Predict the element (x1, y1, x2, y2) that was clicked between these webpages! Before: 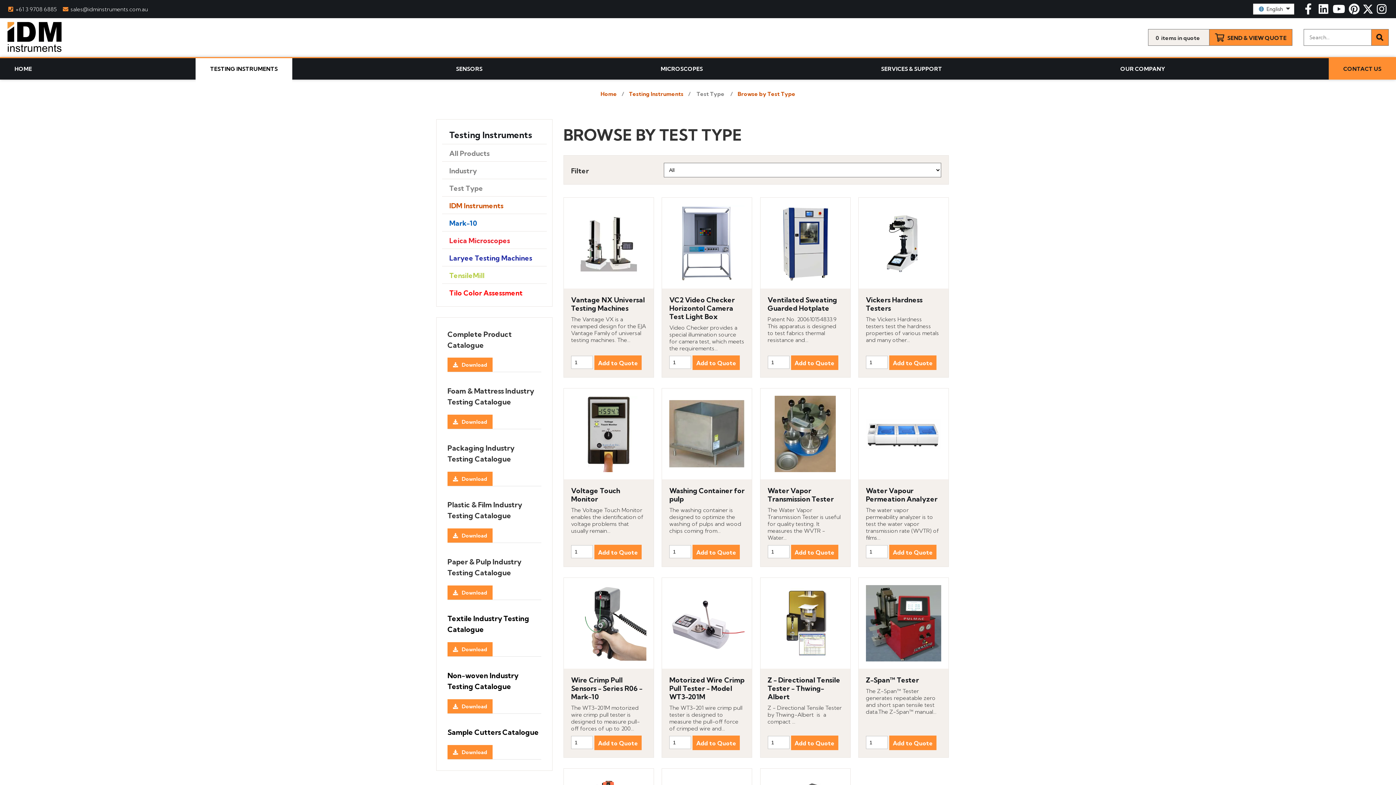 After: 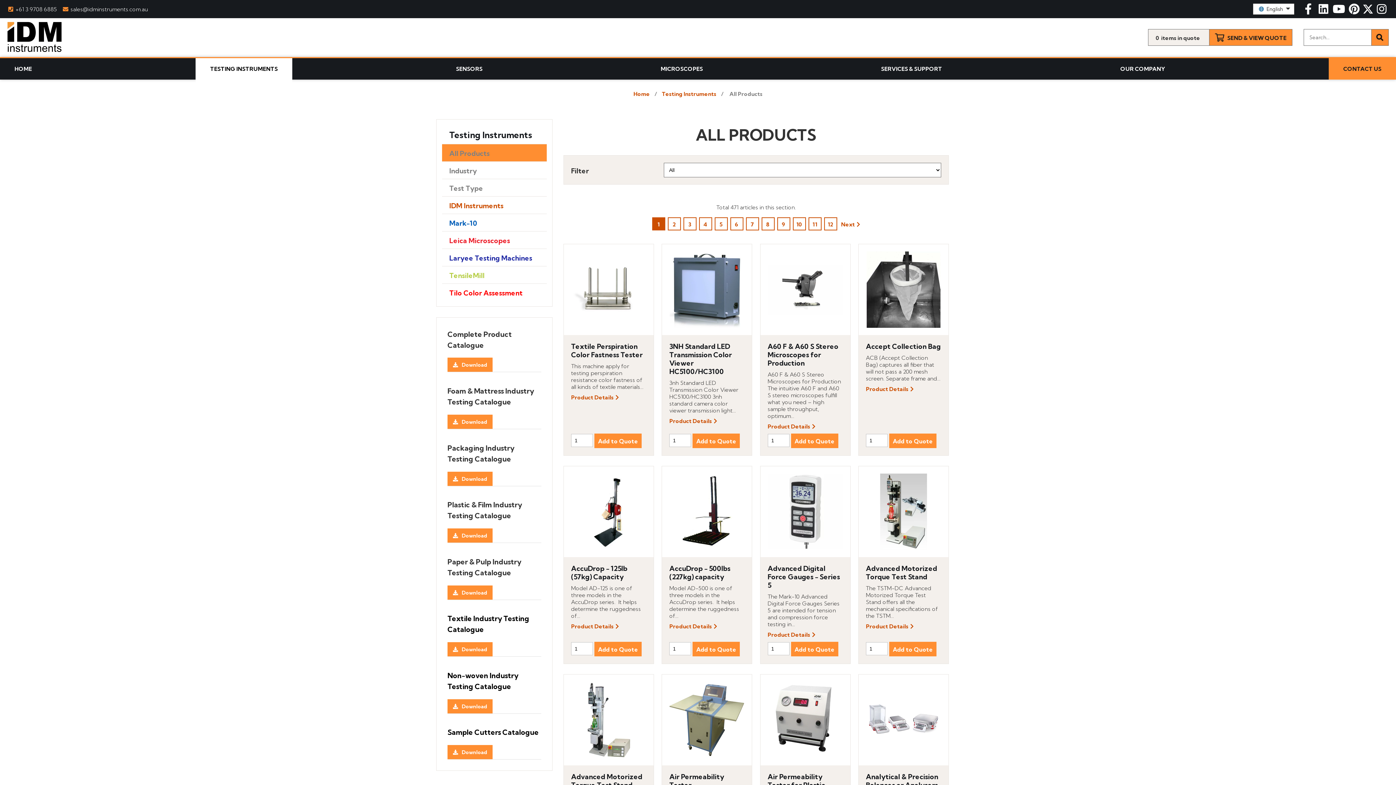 Action: bbox: (442, 144, 546, 161) label: All Products